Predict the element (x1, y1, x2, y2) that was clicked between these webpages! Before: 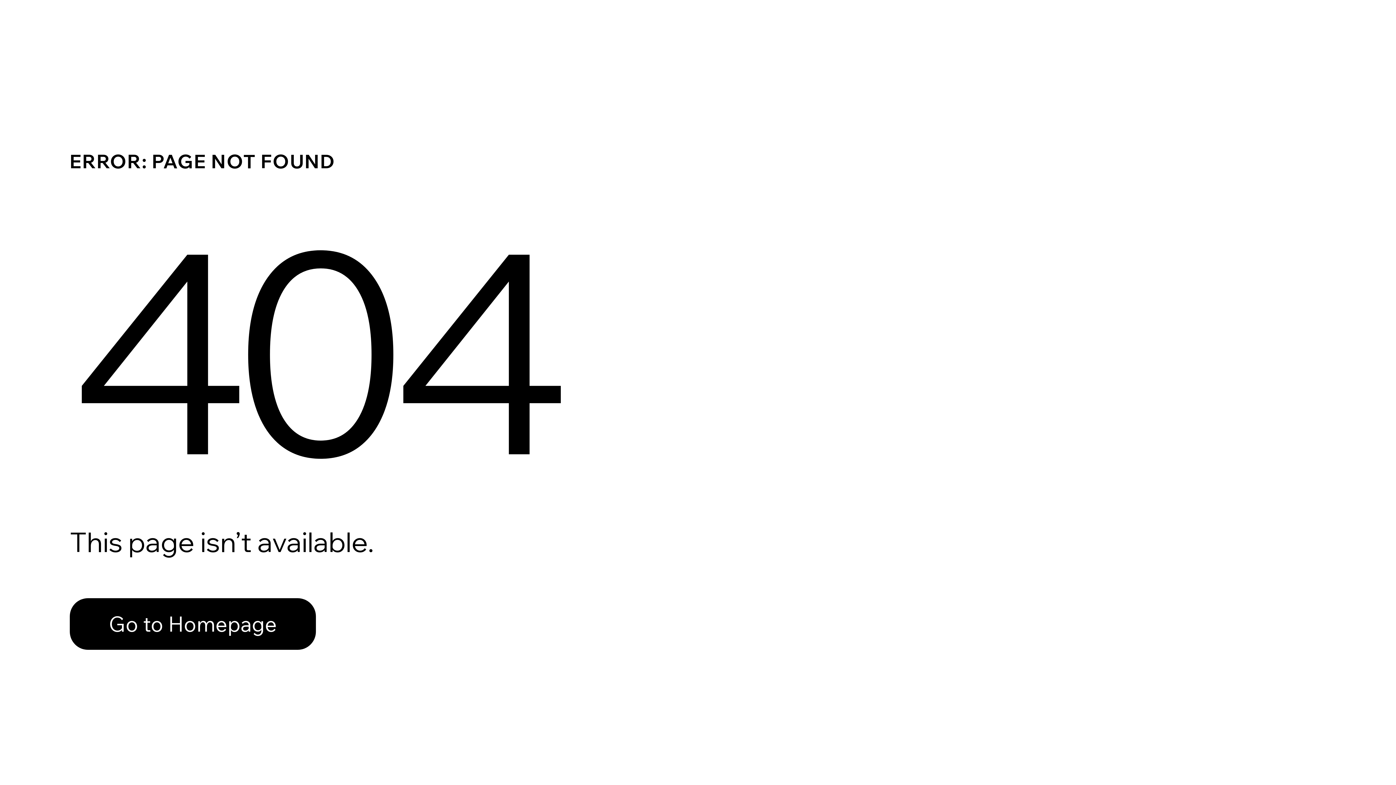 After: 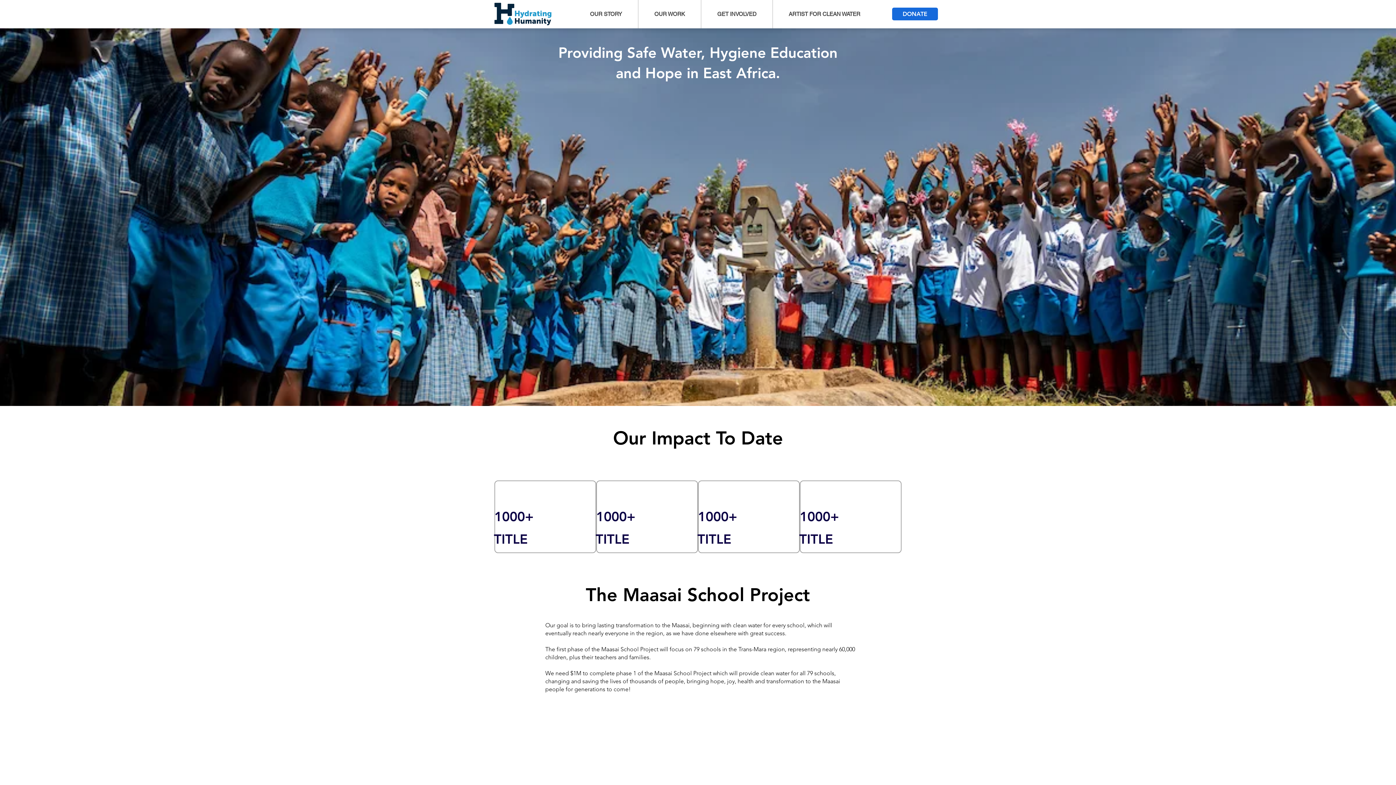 Action: label: Go to Homepage bbox: (69, 582, 768, 659)